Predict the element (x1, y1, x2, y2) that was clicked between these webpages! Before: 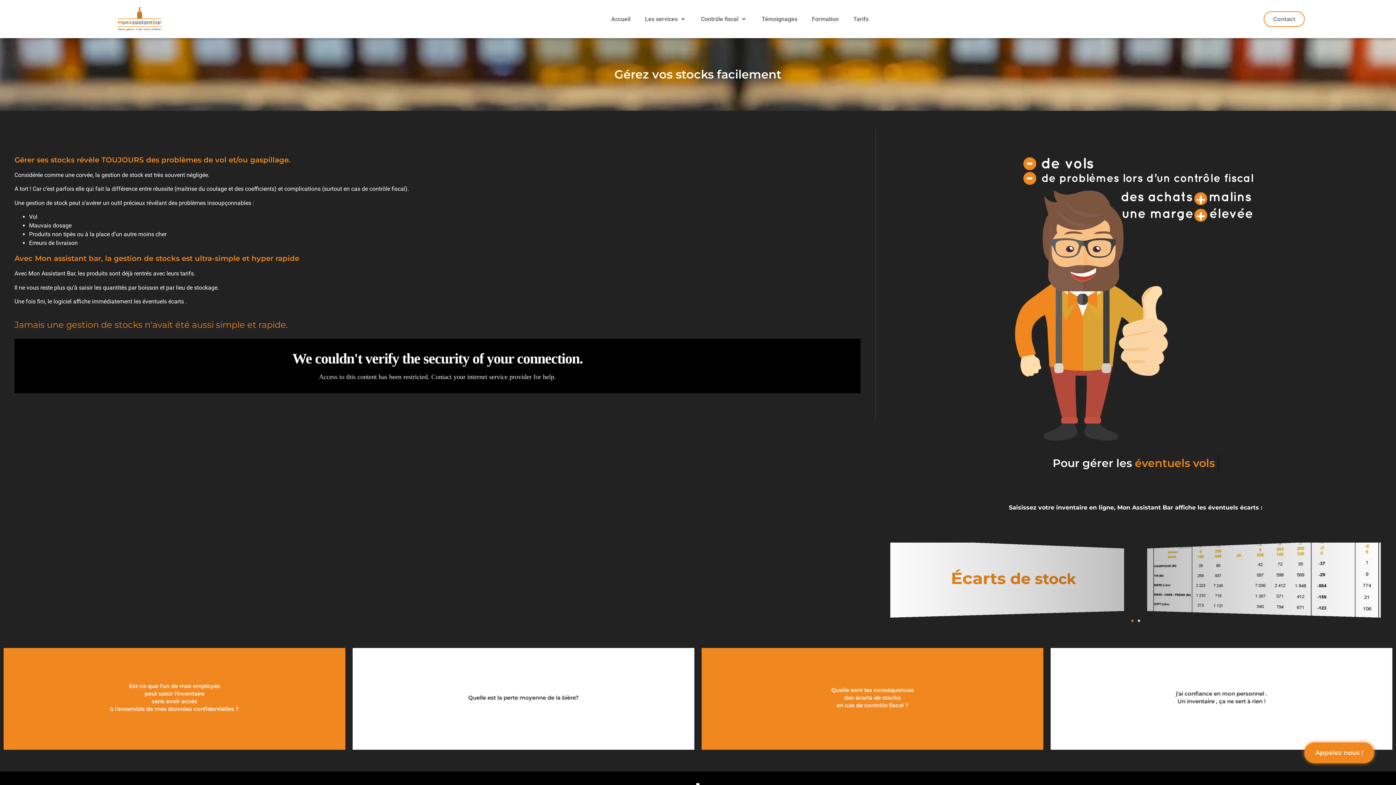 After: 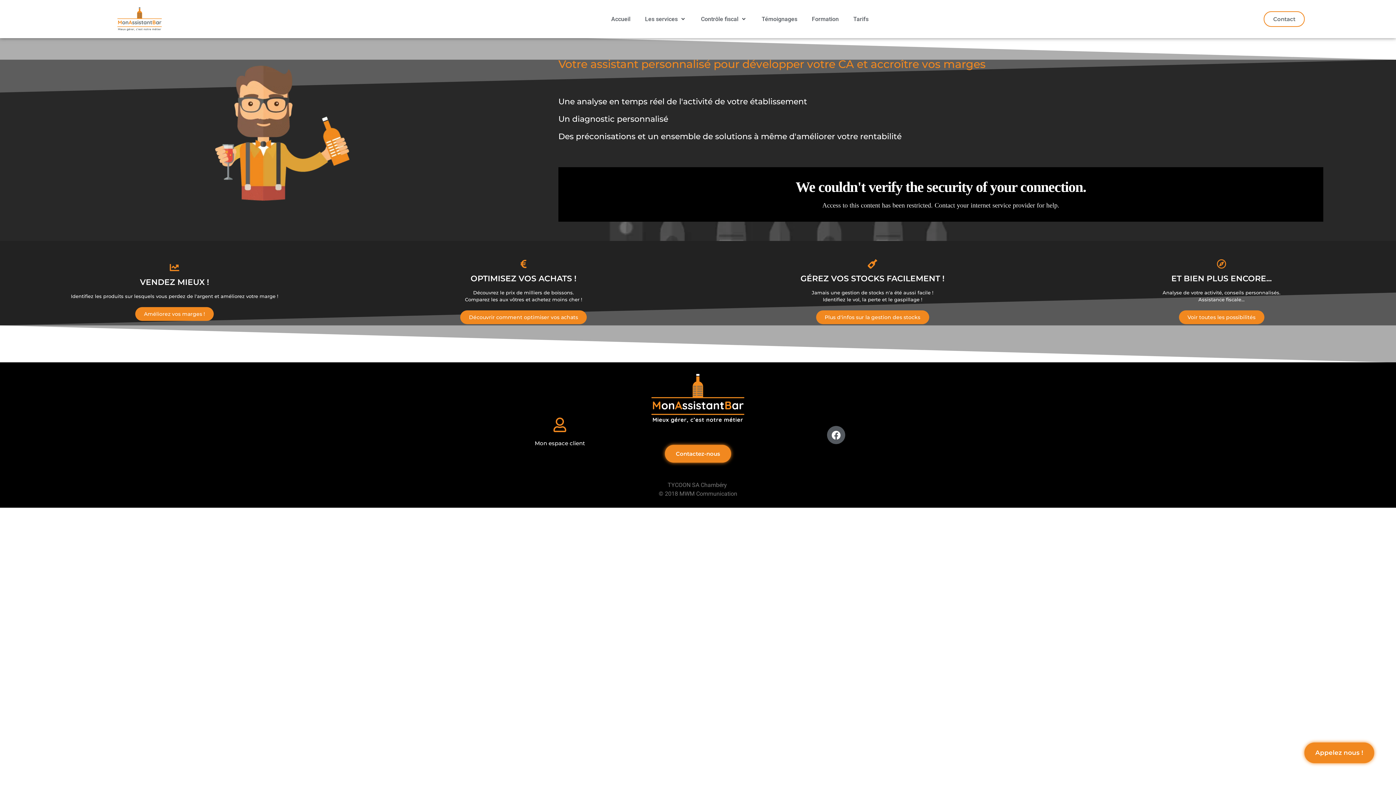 Action: label: Accueil bbox: (604, 10, 637, 28)